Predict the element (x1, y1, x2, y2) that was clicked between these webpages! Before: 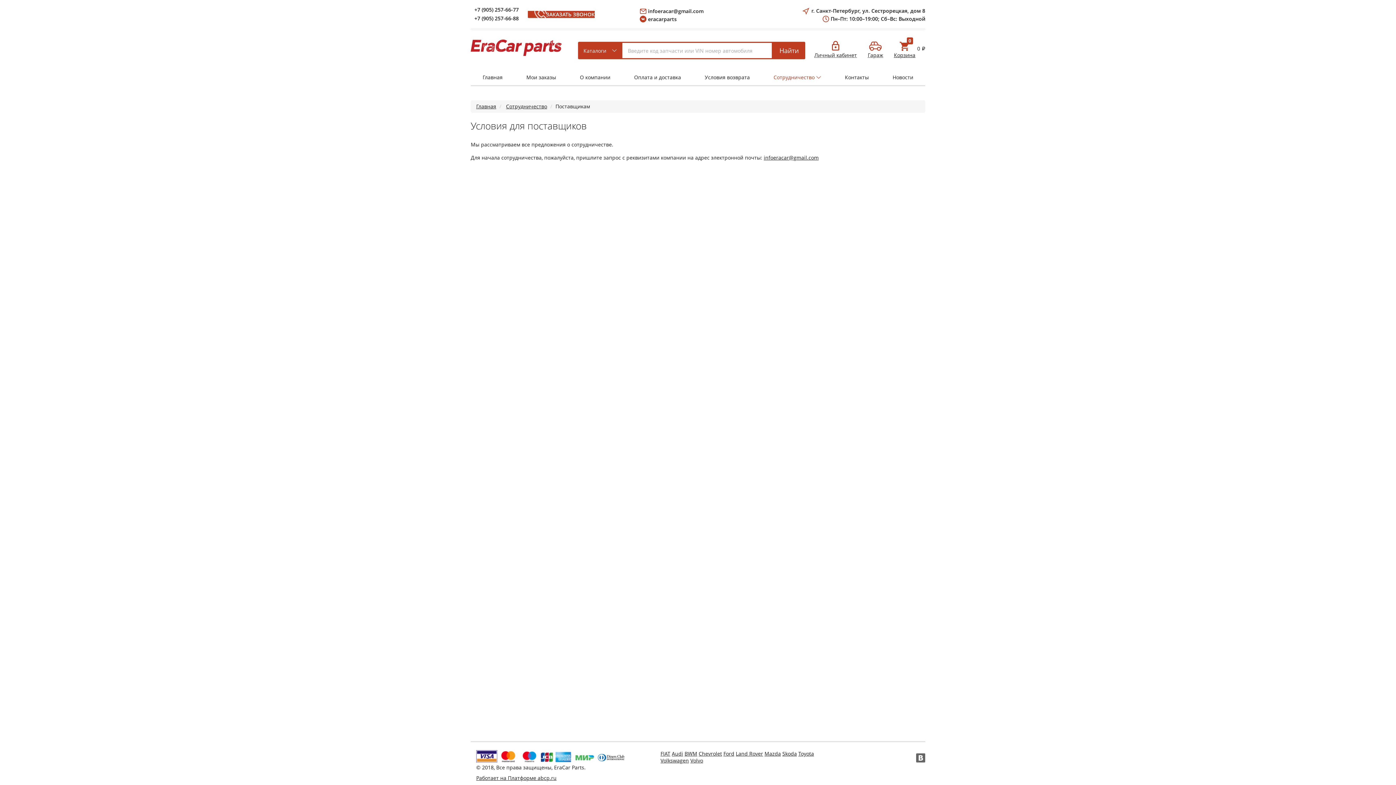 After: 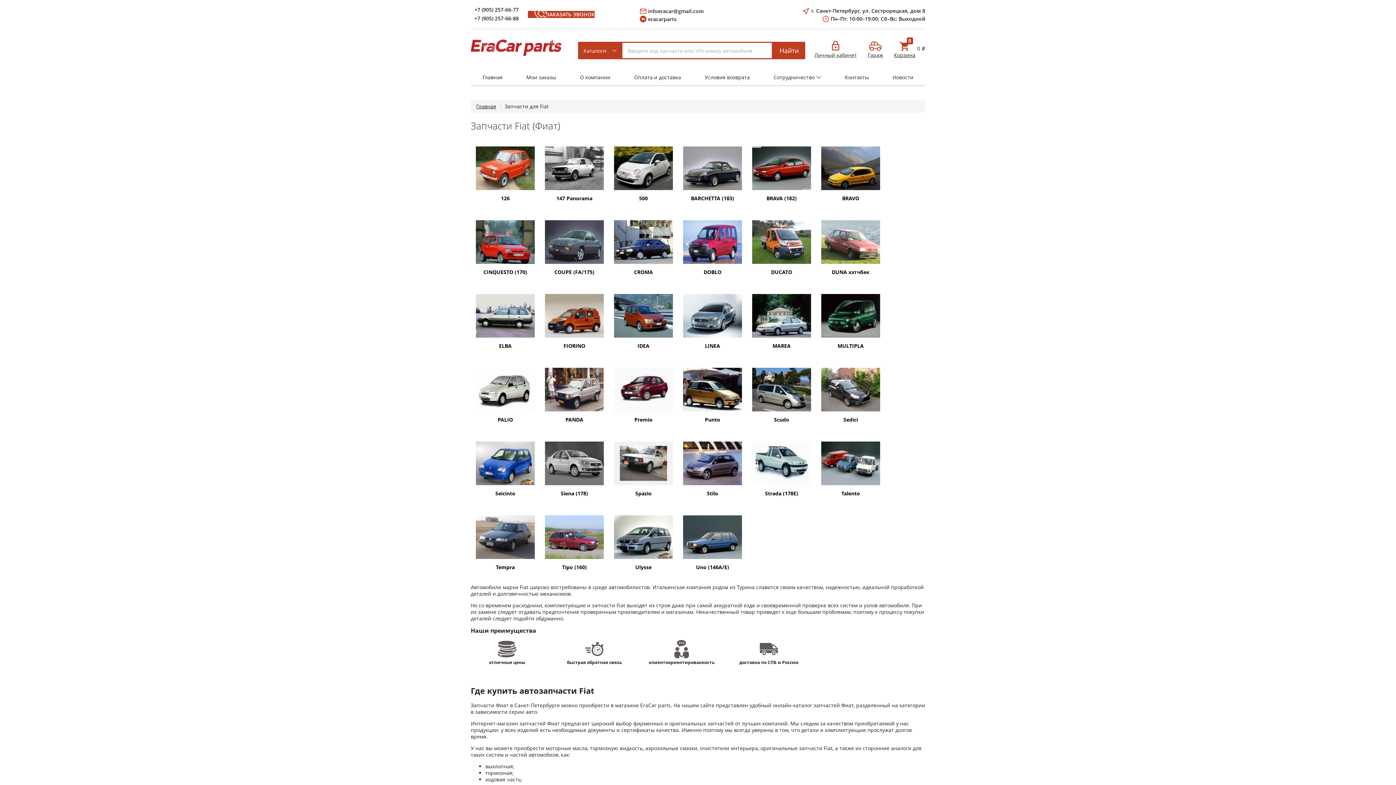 Action: label: FIAT bbox: (660, 750, 670, 757)